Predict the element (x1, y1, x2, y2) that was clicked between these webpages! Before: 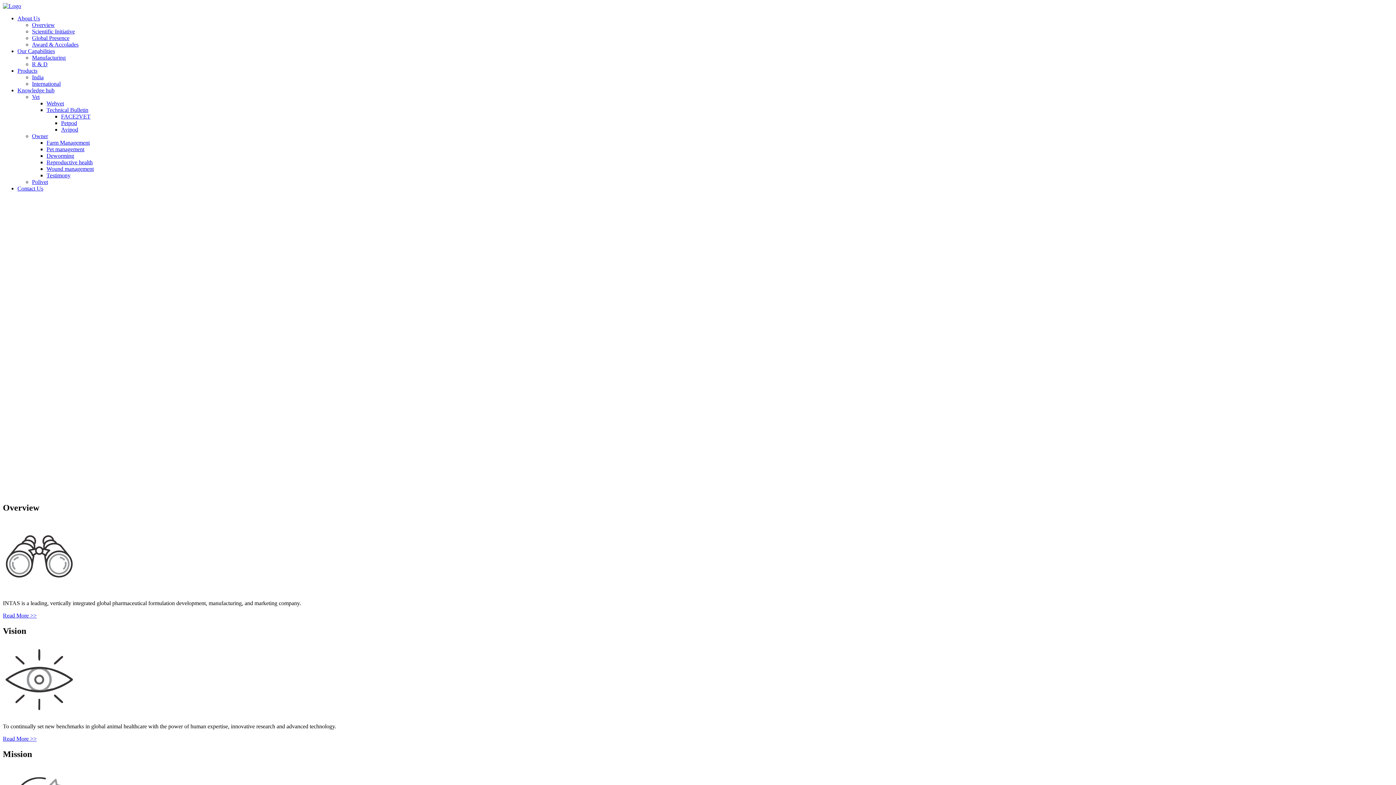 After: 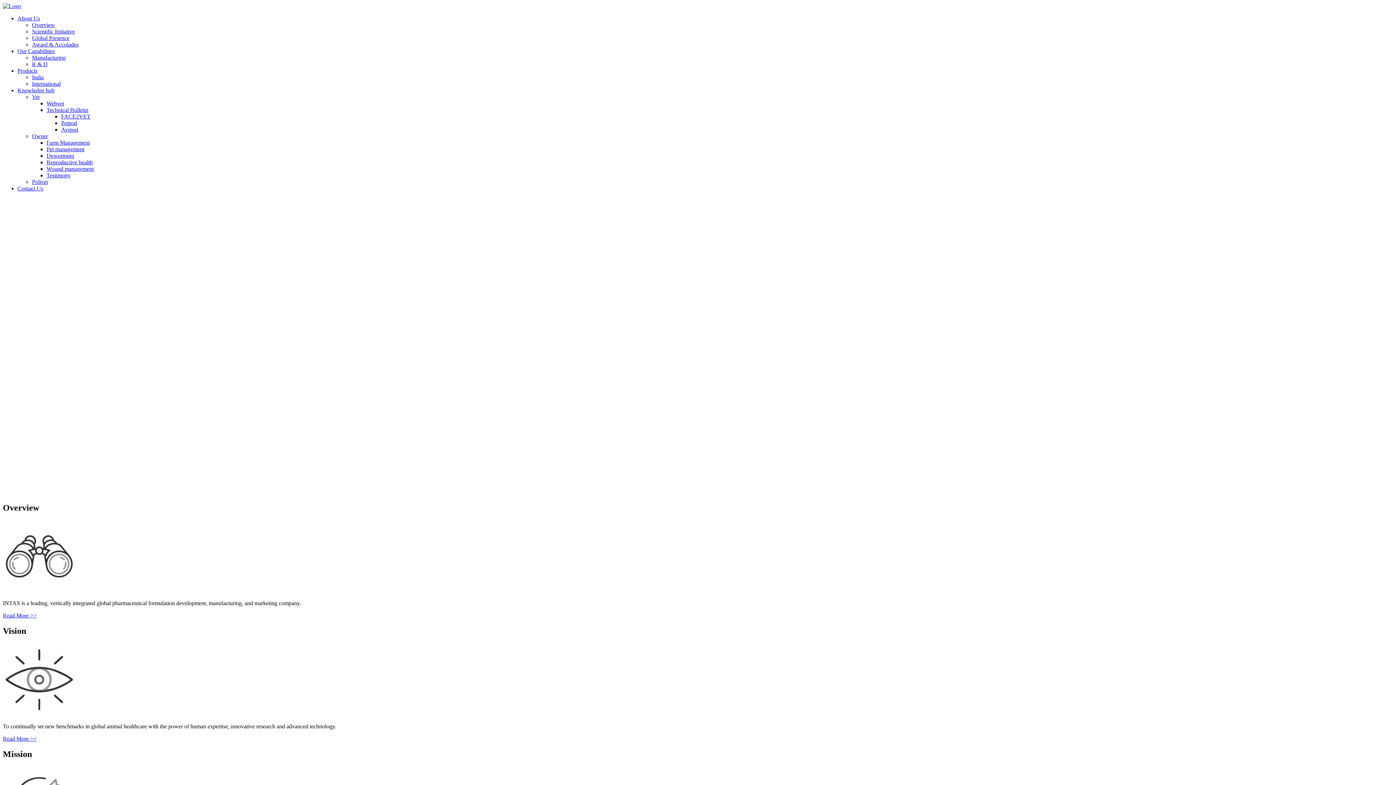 Action: label: Technical Bulletin bbox: (46, 106, 88, 113)